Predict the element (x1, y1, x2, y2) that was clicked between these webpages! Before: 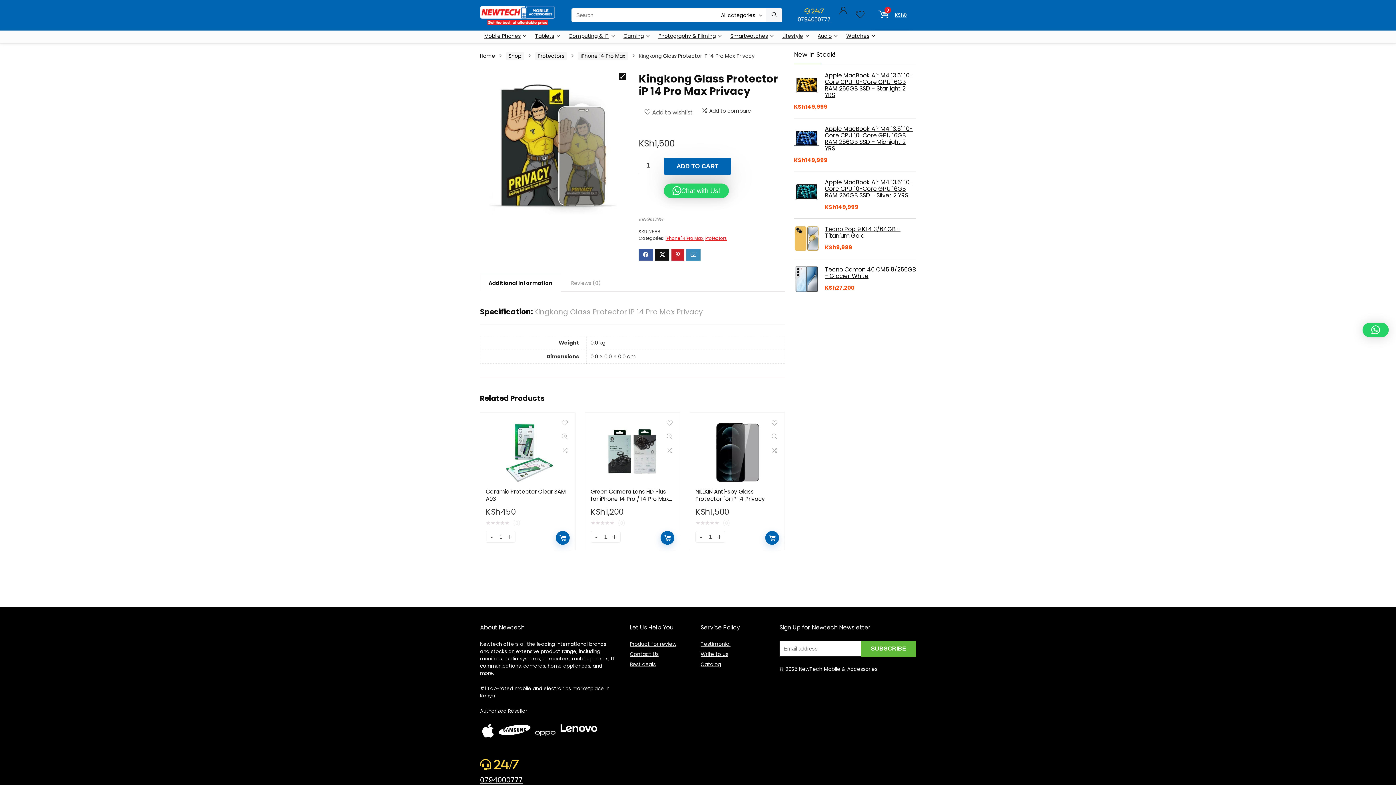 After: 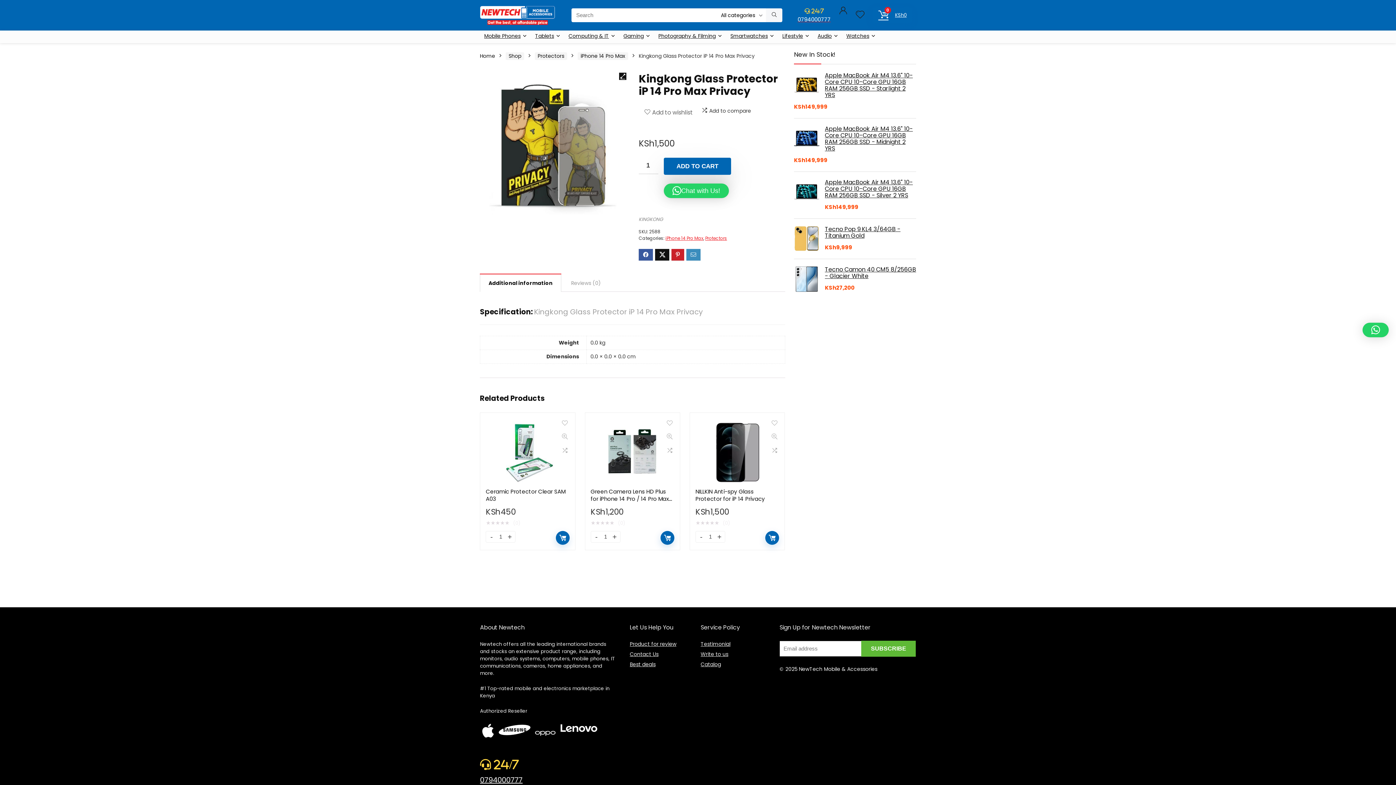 Action: bbox: (629, 650, 658, 658) label: Contact Us